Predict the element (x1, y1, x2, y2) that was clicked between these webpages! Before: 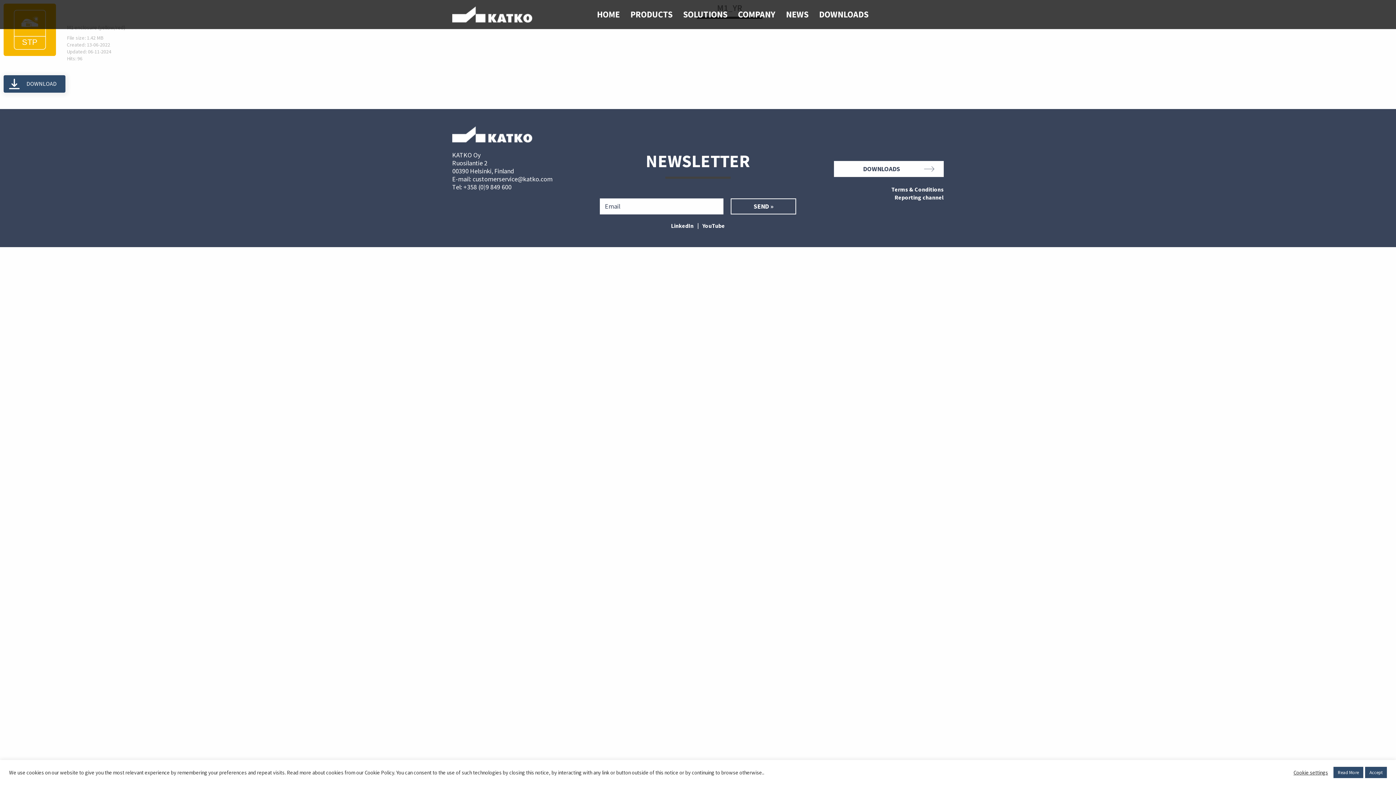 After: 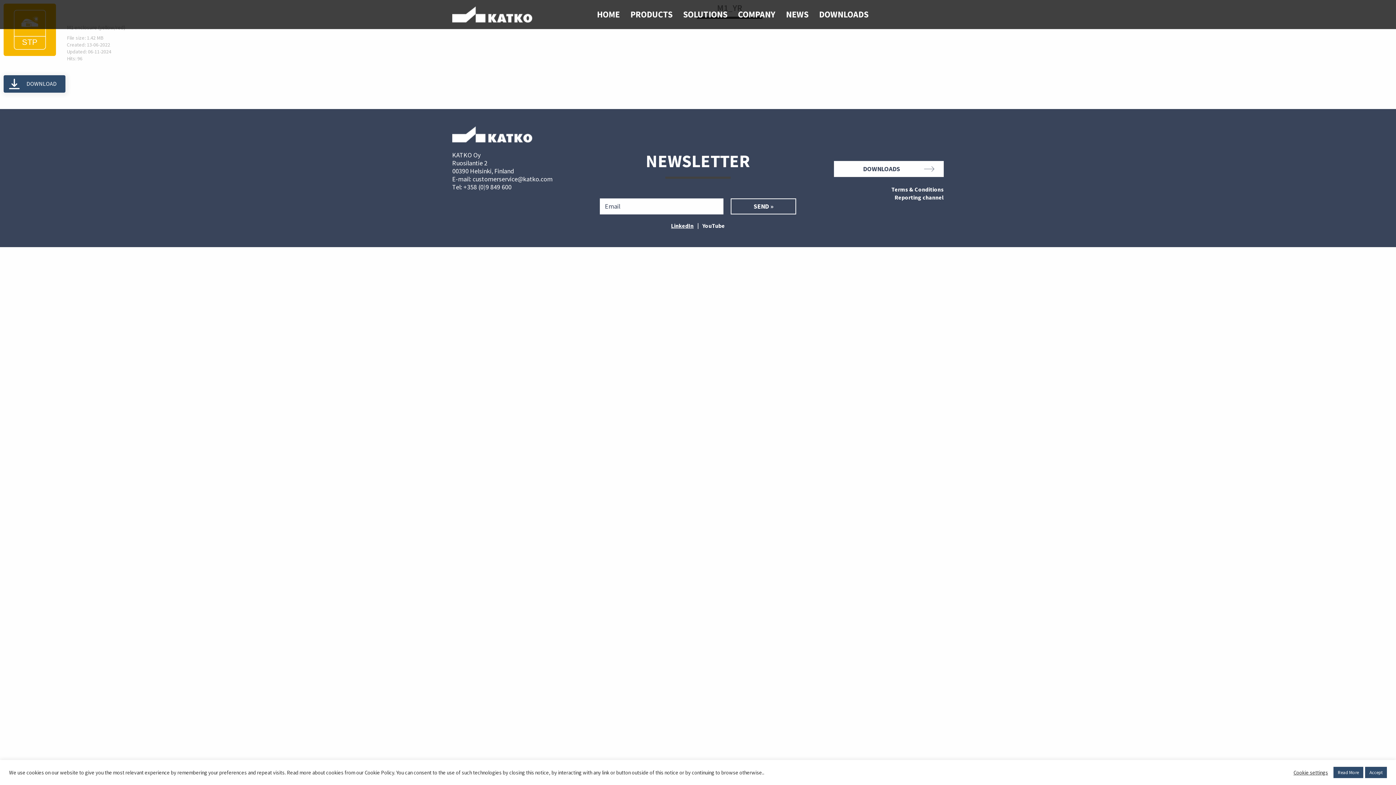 Action: bbox: (671, 222, 693, 229) label: LinkedIn